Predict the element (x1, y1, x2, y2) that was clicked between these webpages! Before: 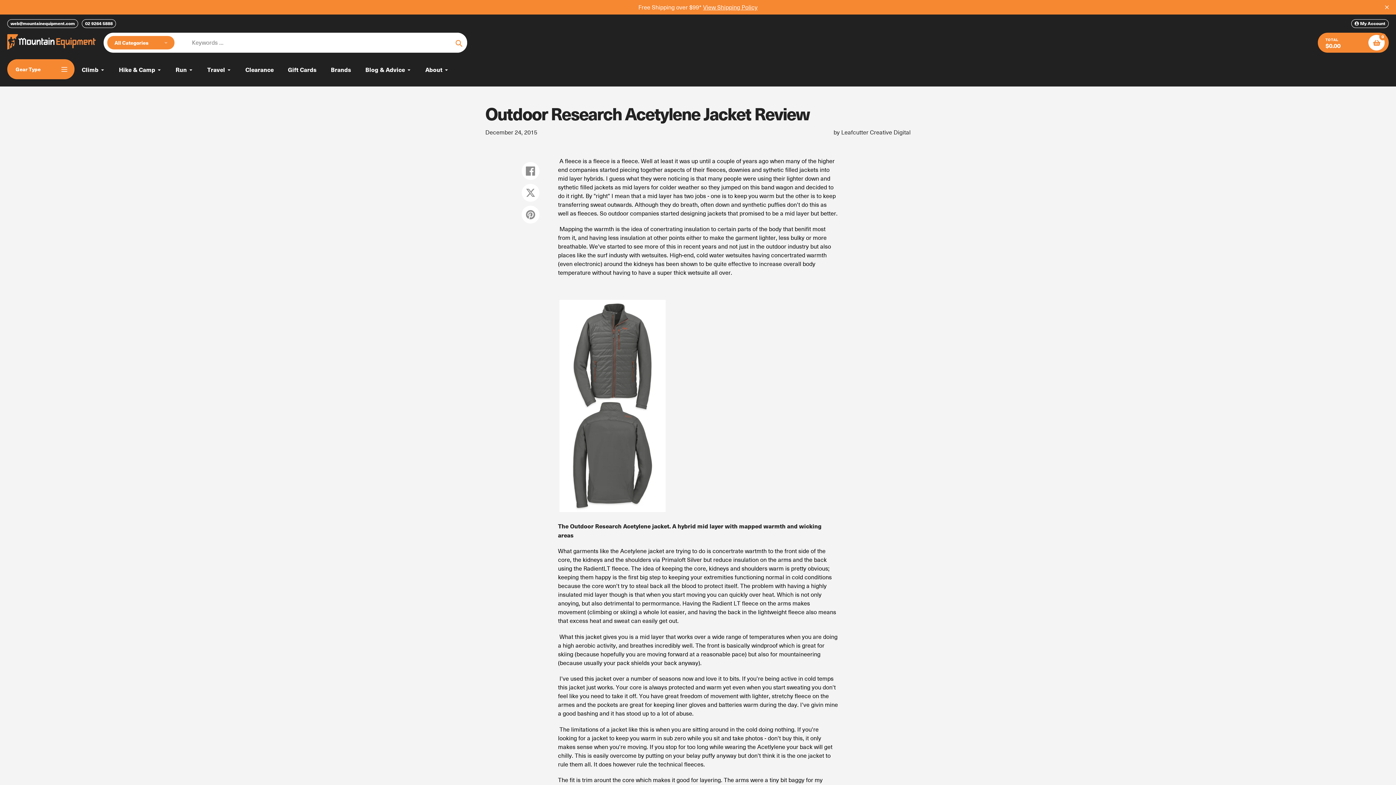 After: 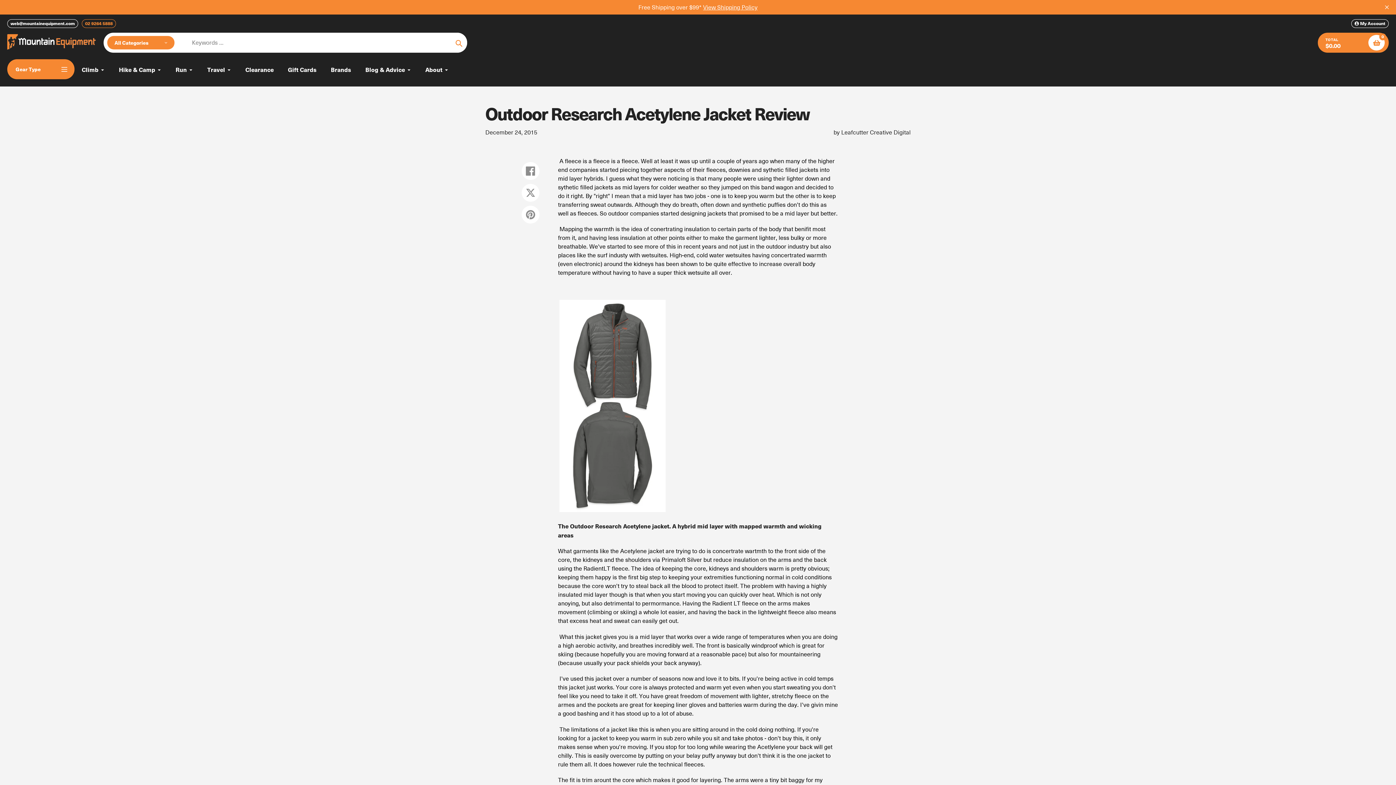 Action: label: 02 9264 5888 bbox: (81, 19, 116, 28)